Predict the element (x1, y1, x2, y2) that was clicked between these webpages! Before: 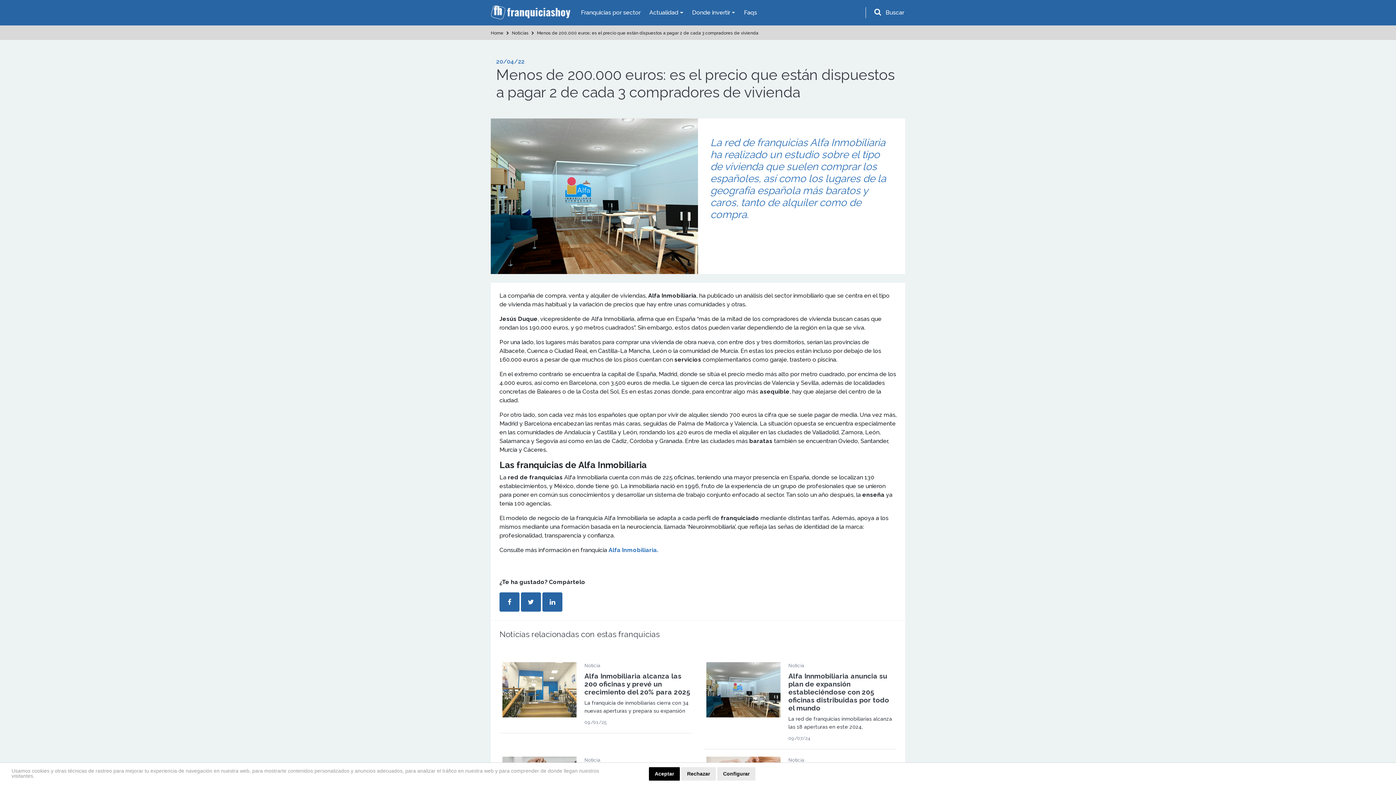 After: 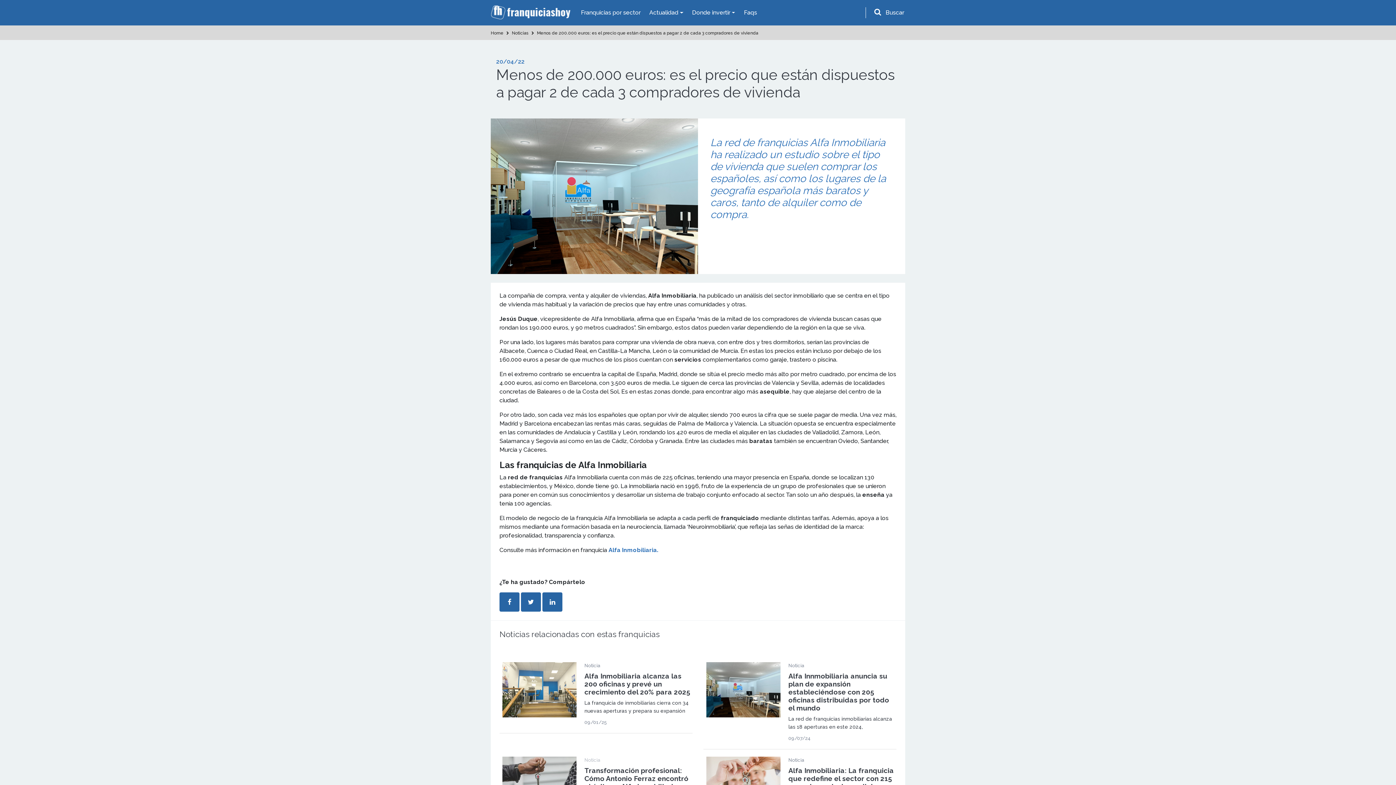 Action: label: Aceptar bbox: (649, 767, 680, 781)